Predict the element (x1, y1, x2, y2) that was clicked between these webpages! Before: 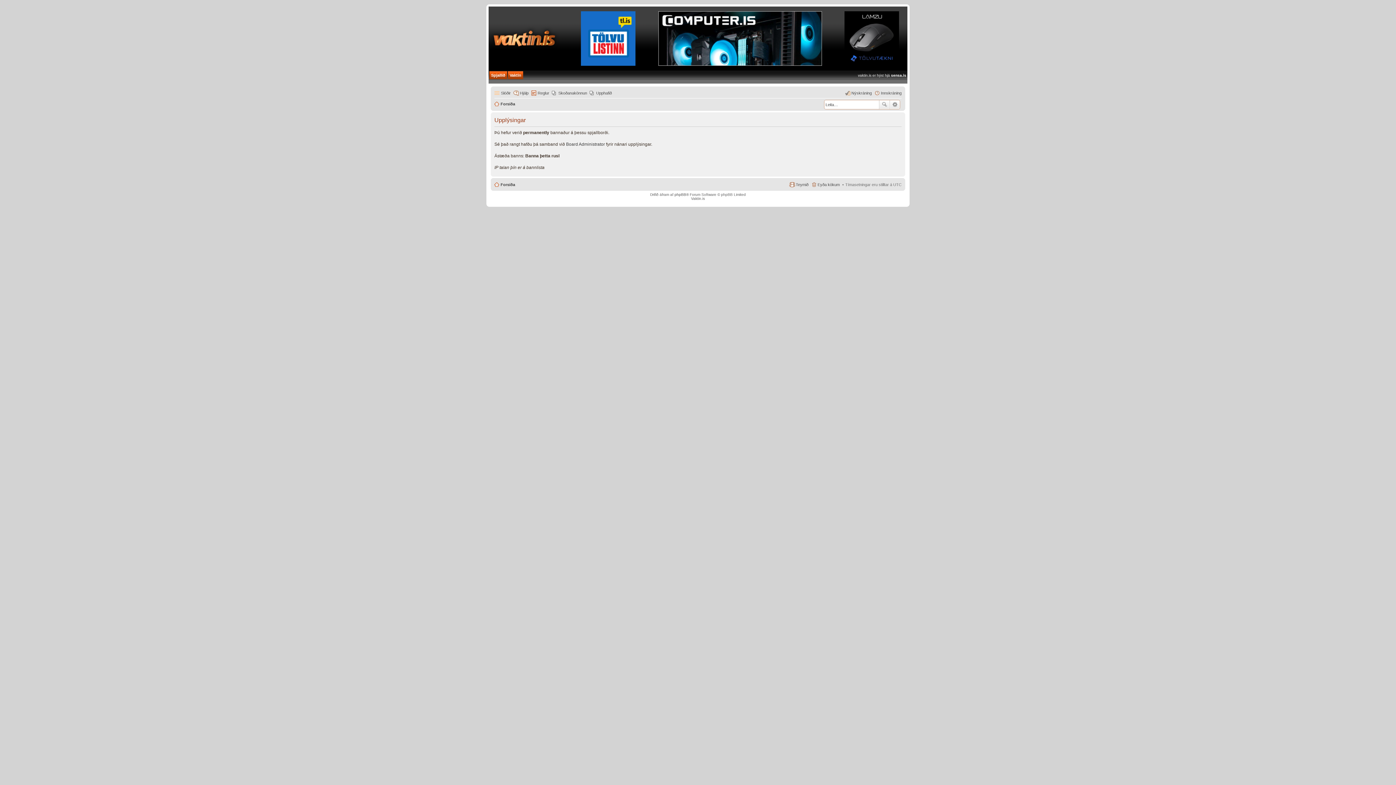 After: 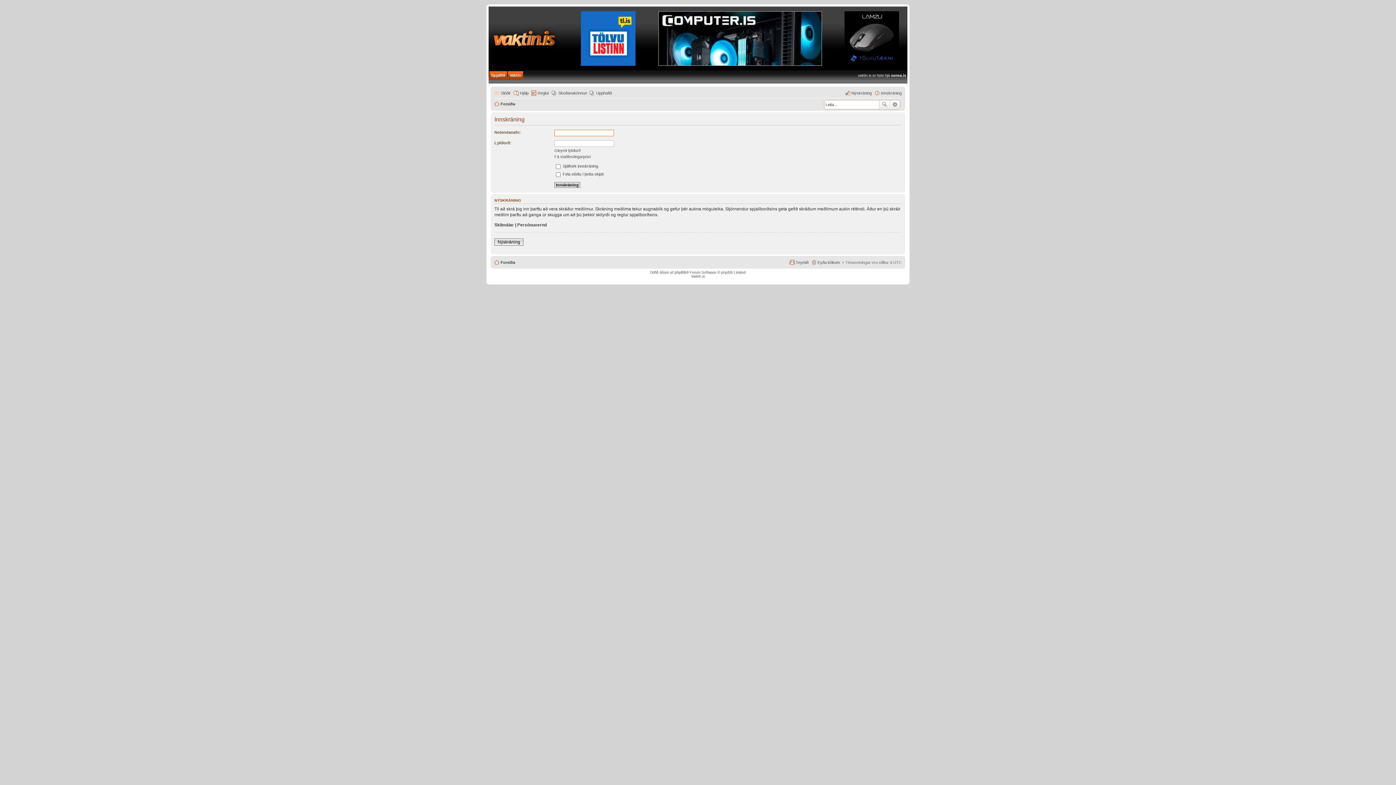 Action: bbox: (874, 88, 901, 97) label: Innskráning